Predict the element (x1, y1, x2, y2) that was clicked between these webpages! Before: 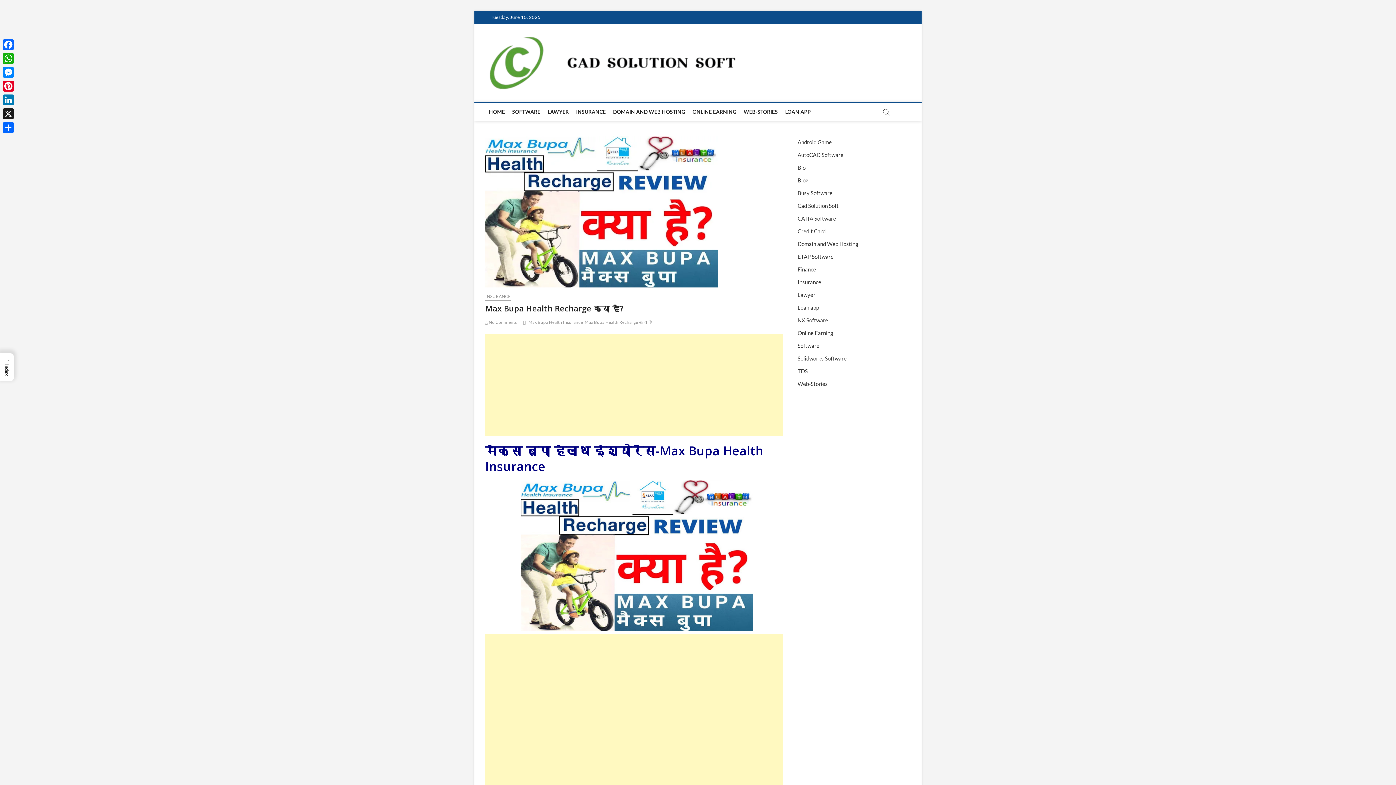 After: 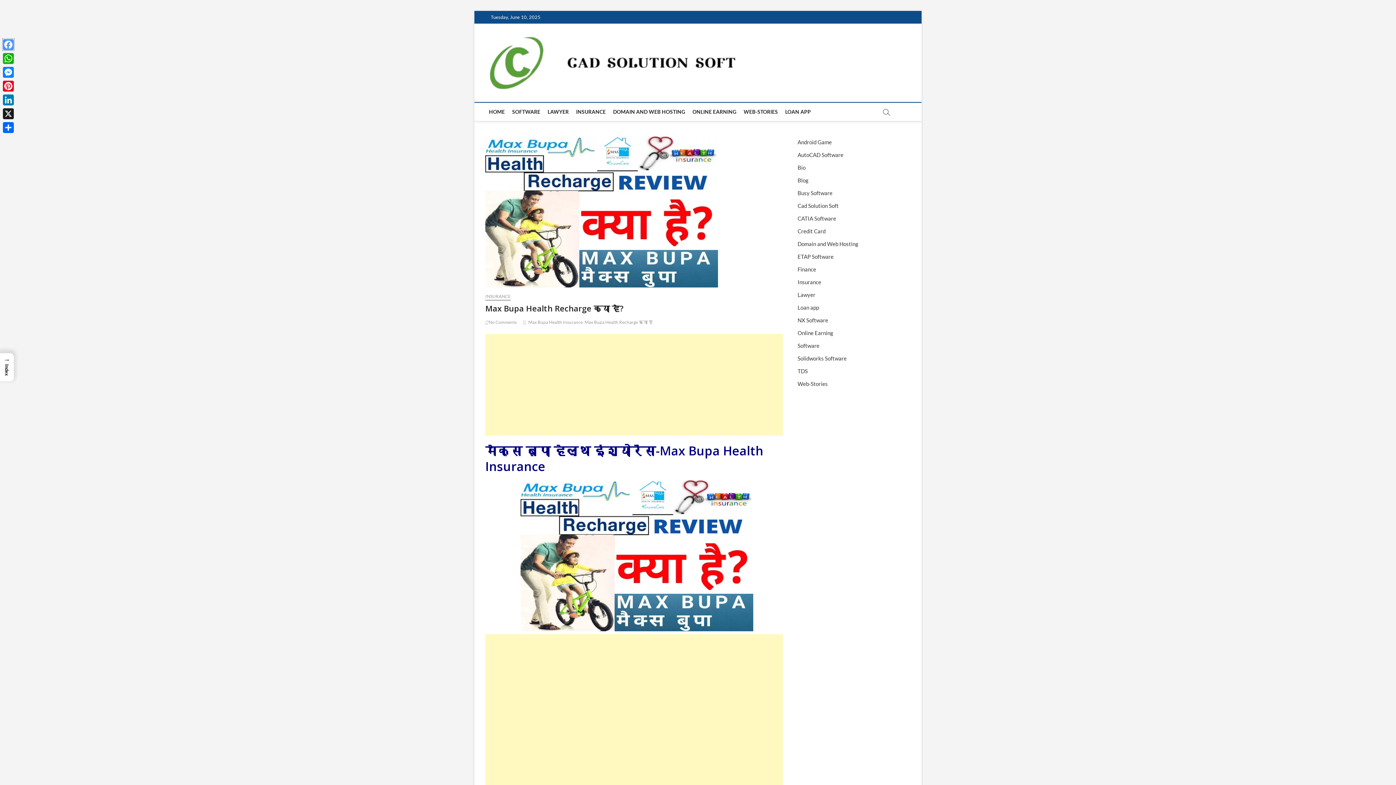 Action: label: Facebook bbox: (1, 37, 15, 51)